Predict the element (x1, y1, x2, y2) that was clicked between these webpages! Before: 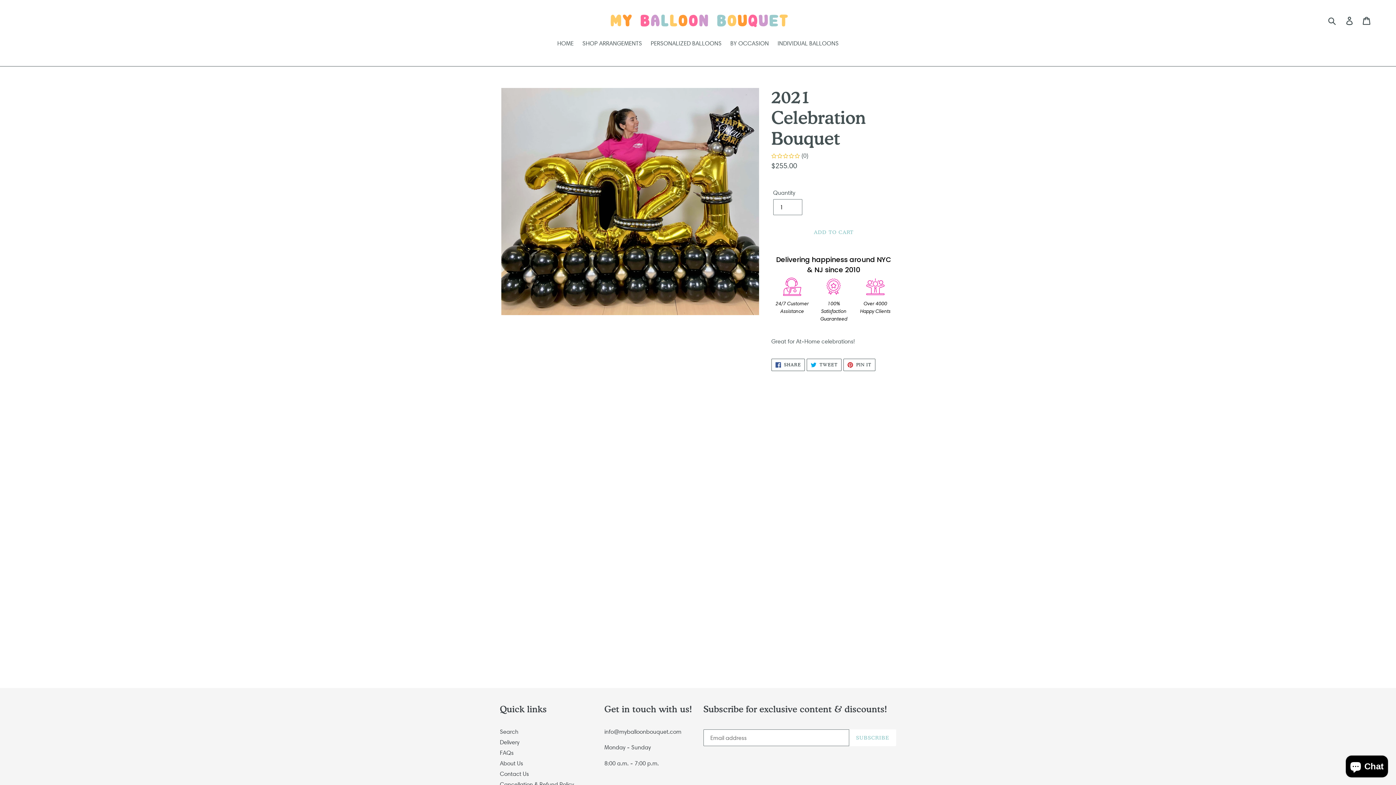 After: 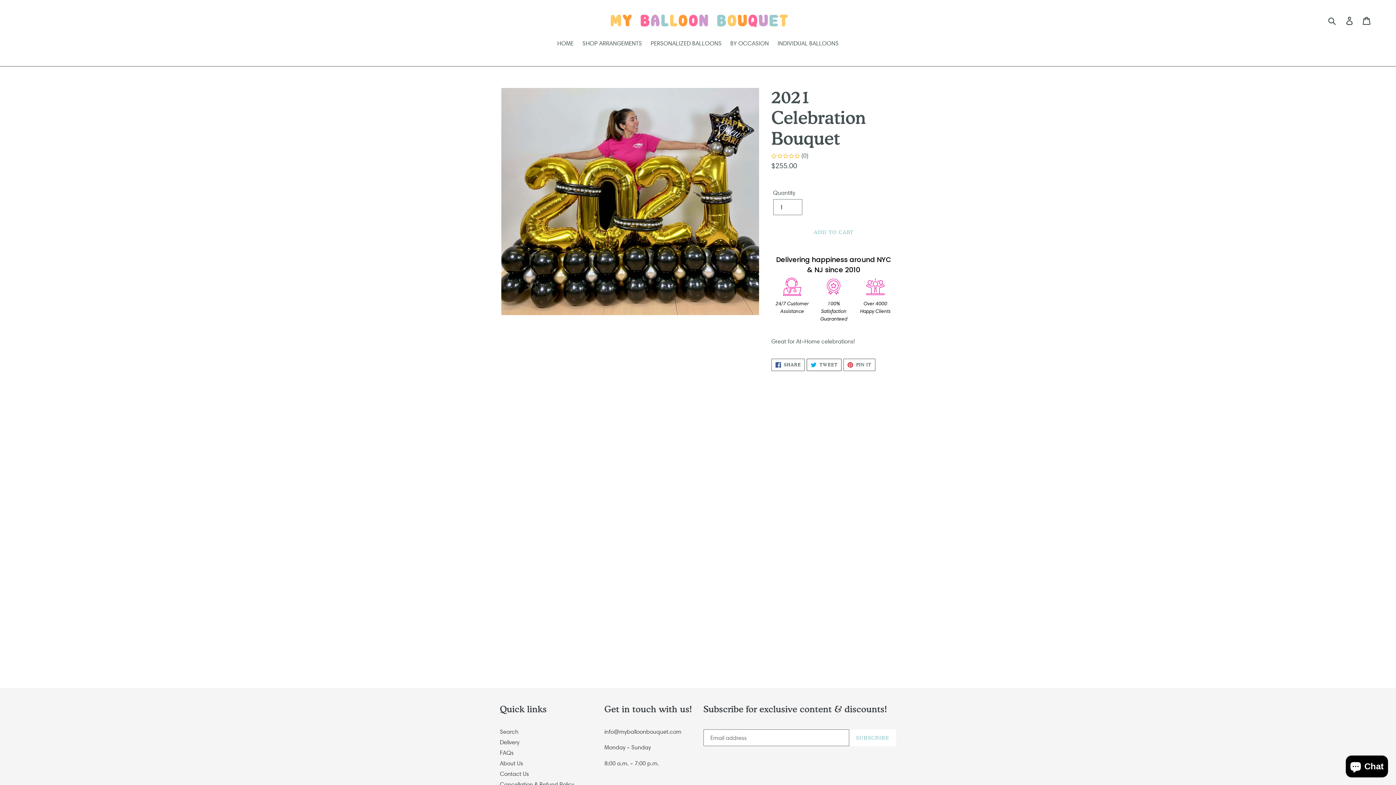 Action: bbox: (807, 358, 841, 371) label:  TWEET
TWEET ON TWITTER